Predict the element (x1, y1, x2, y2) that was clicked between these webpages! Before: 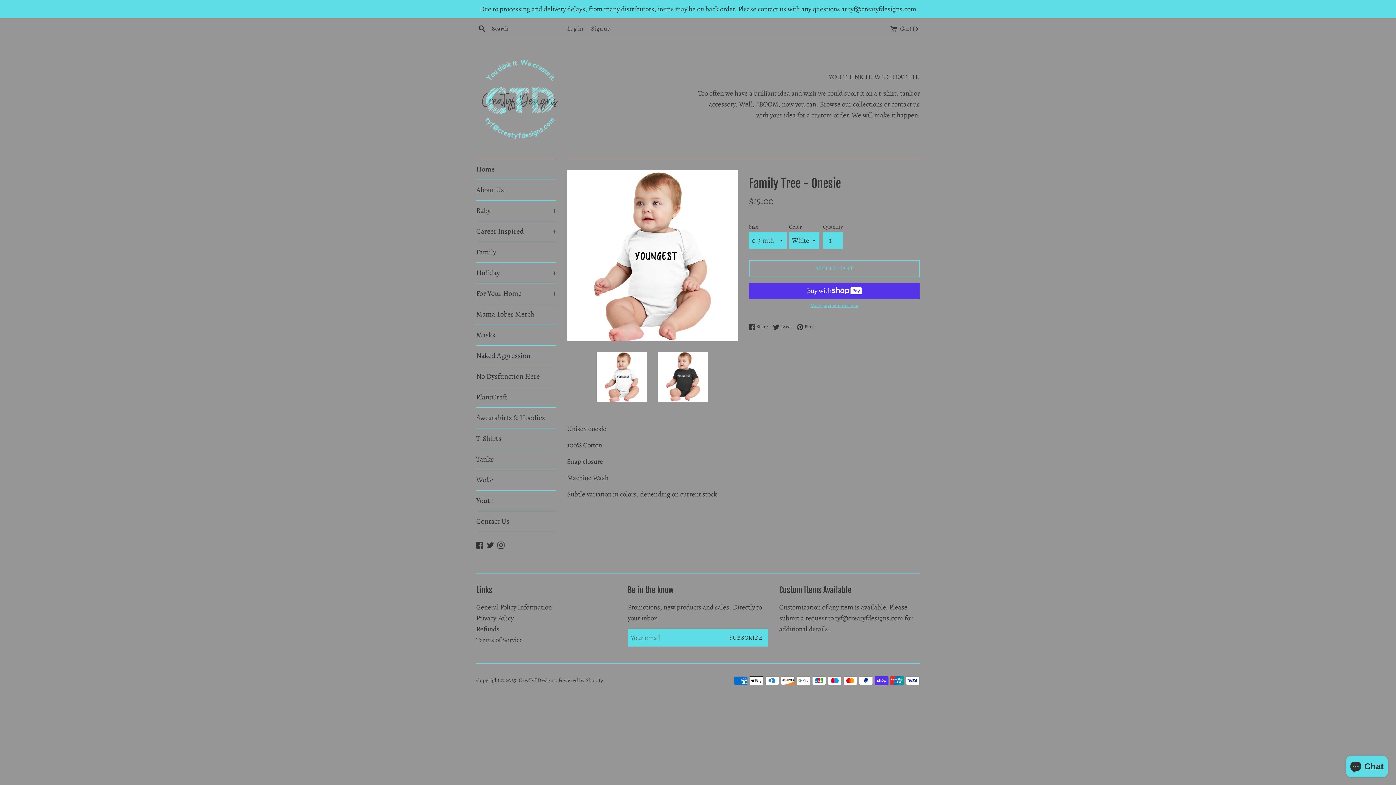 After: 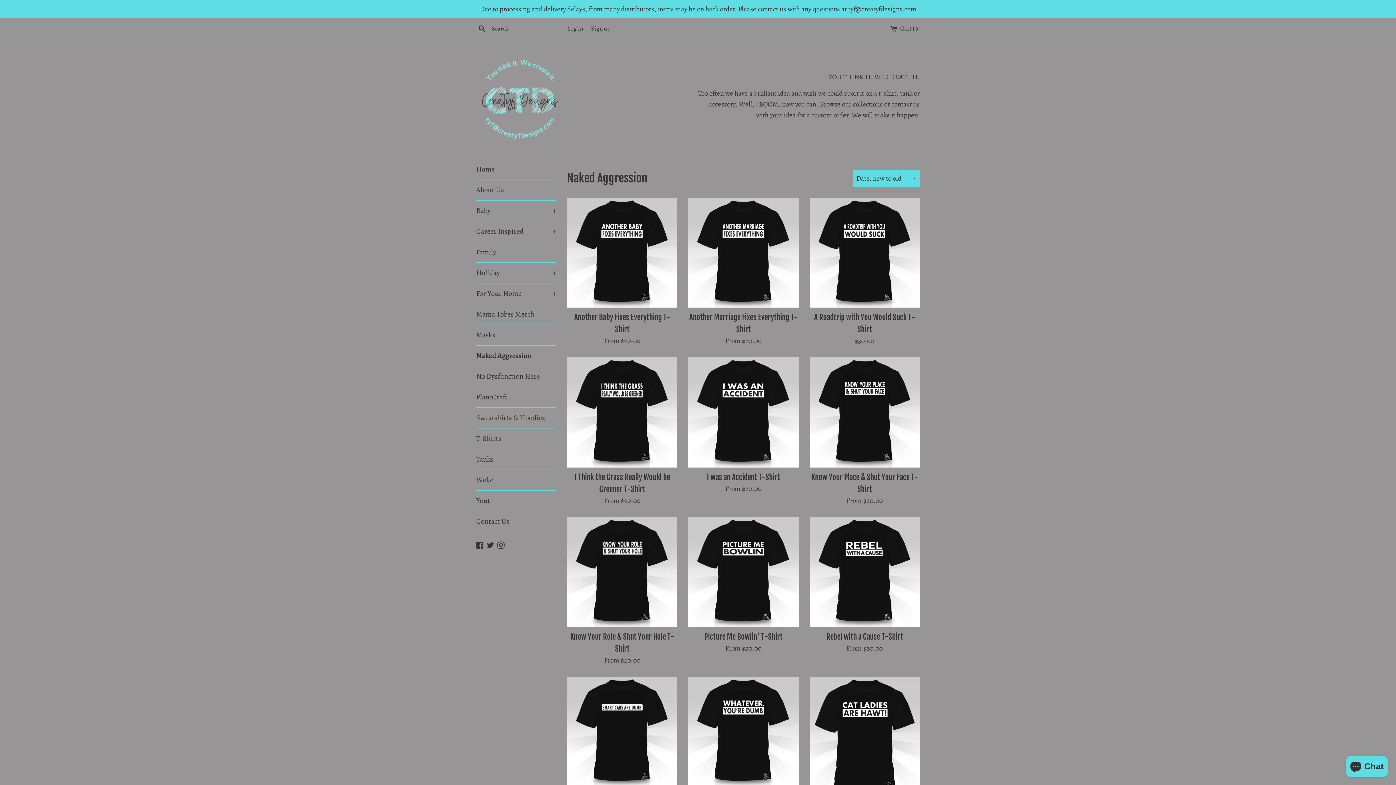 Action: label: Naked Aggression bbox: (476, 345, 556, 366)